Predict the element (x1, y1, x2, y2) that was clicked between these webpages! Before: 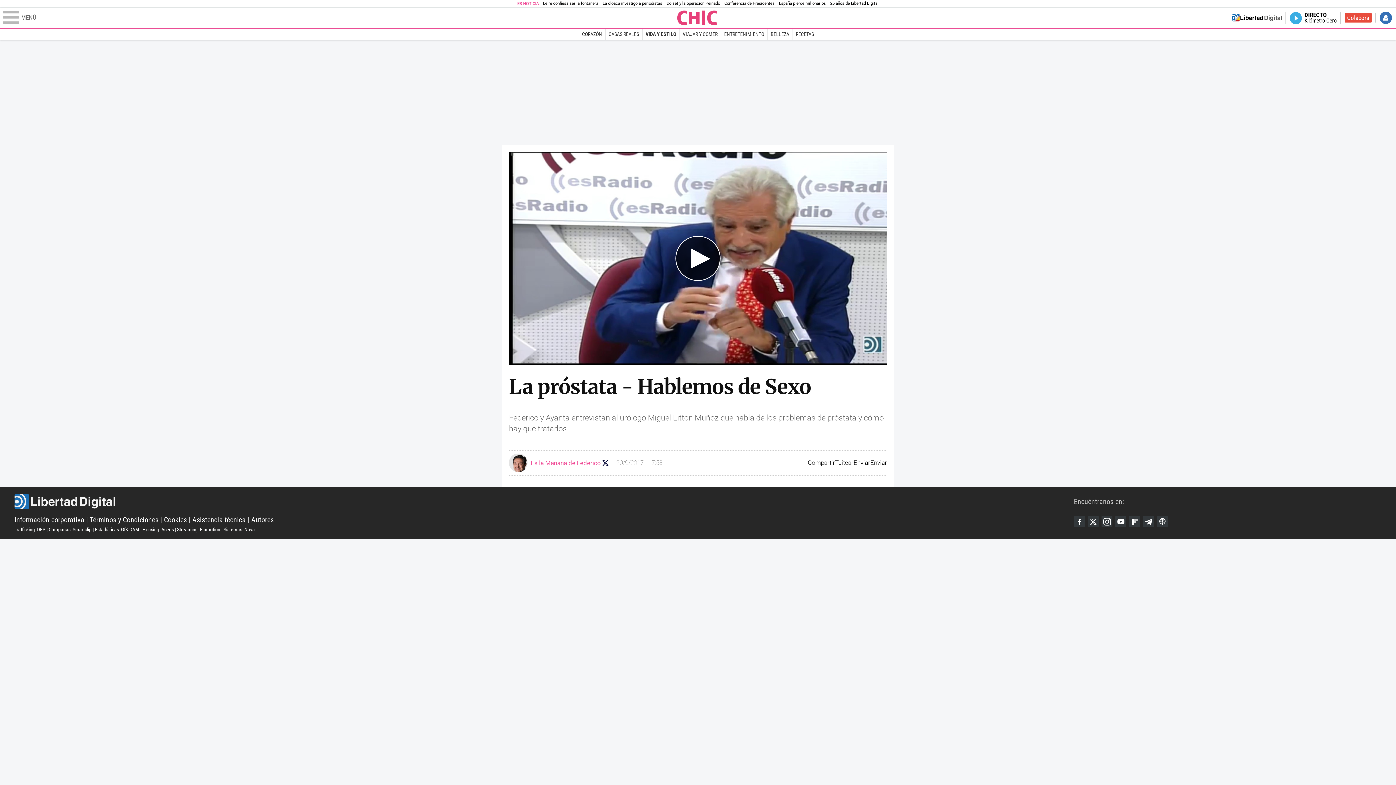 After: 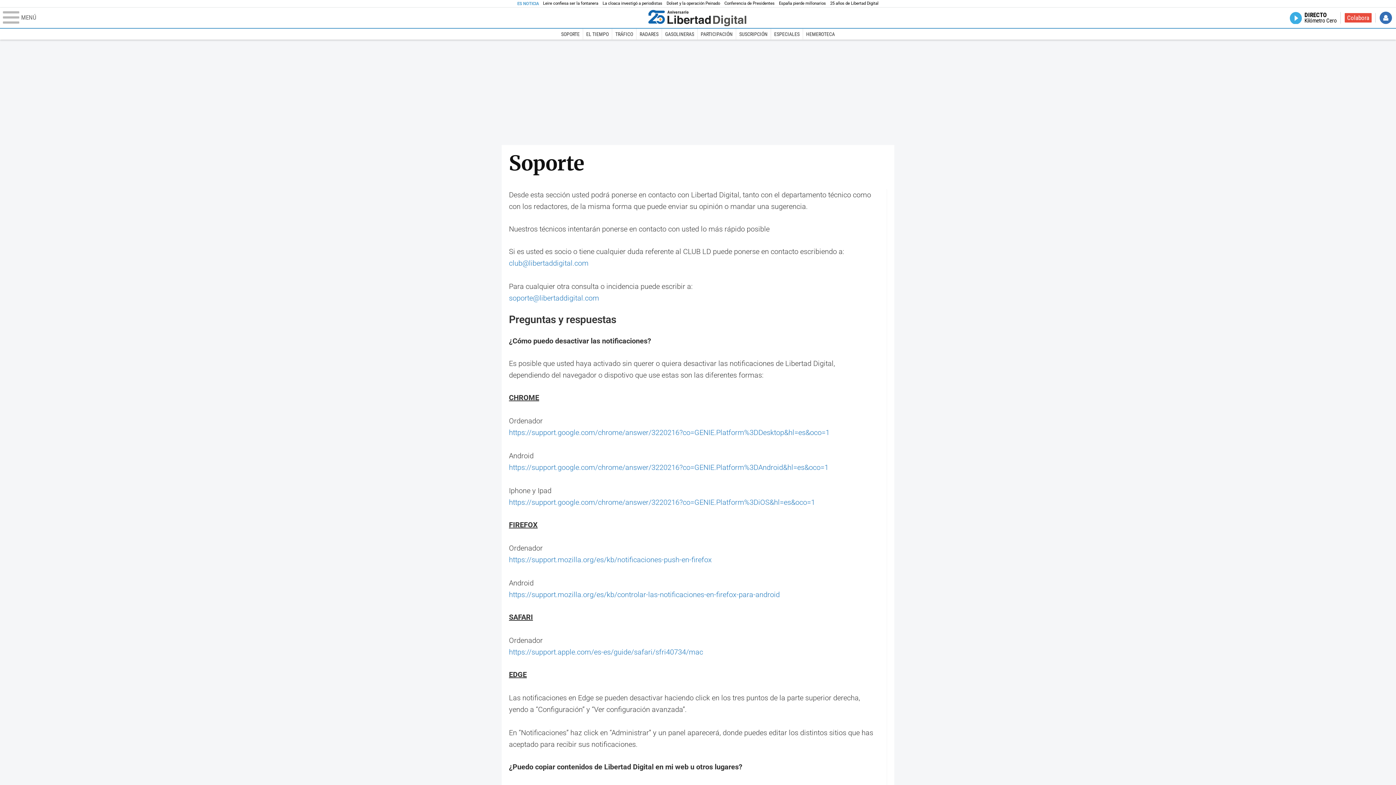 Action: bbox: (192, 515, 245, 524) label: Asistencia técnica